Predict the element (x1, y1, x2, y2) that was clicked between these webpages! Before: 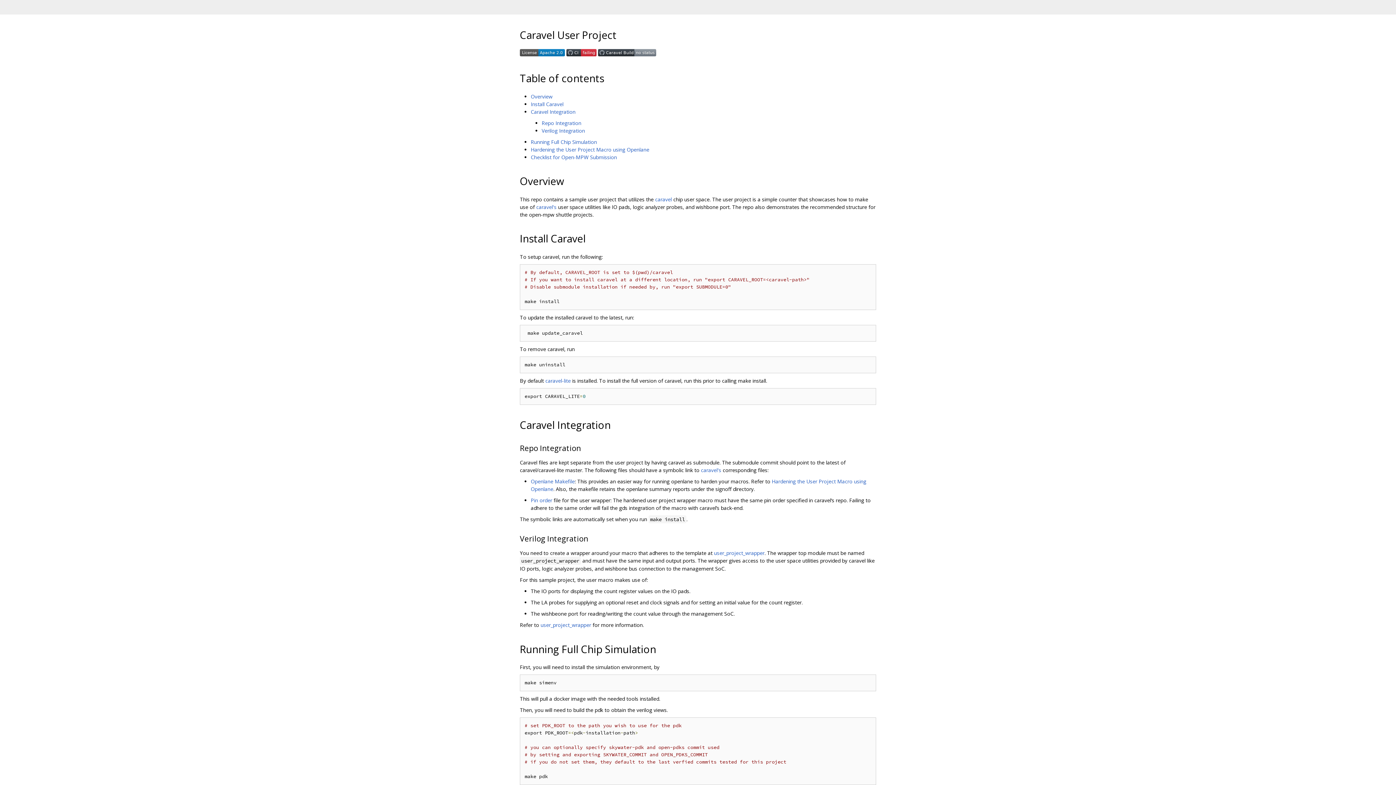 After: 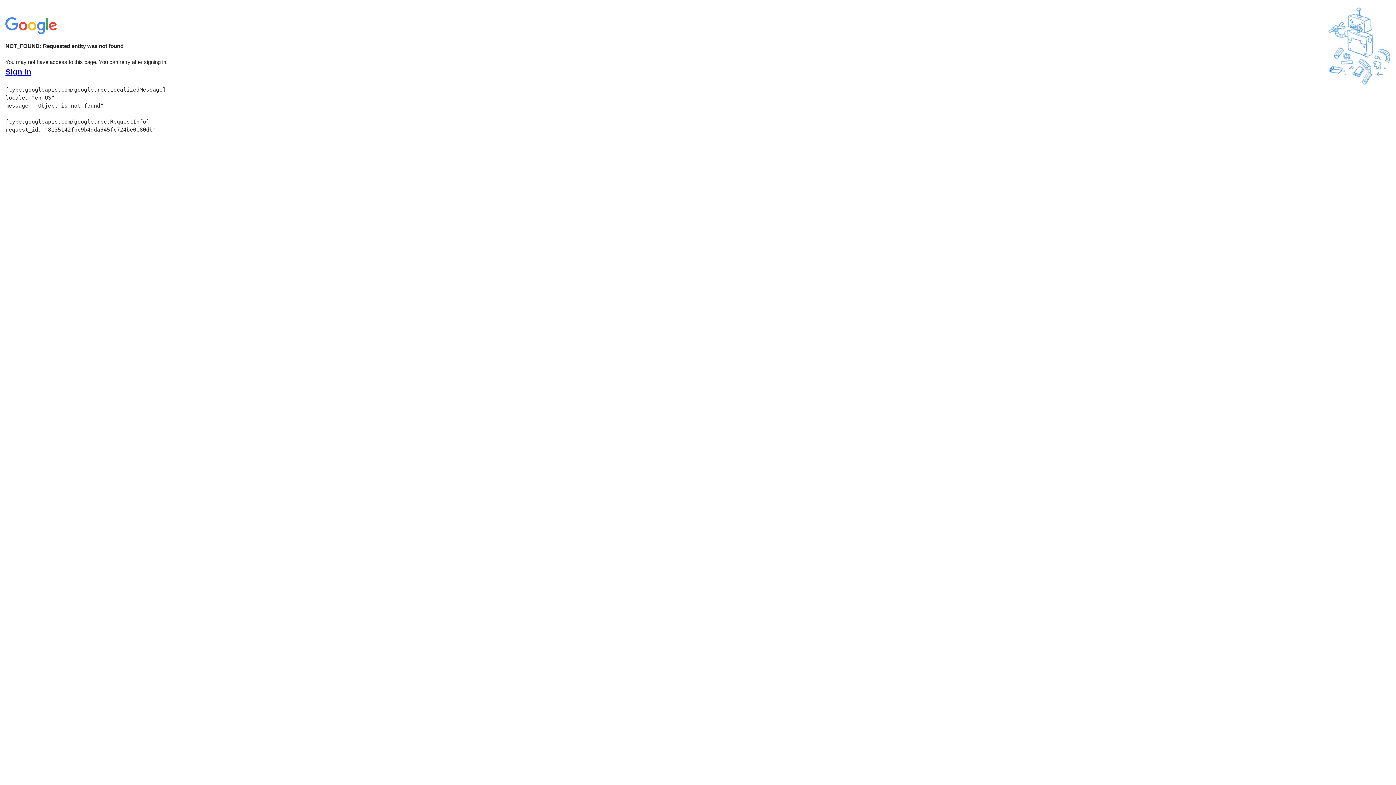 Action: label: Pin order bbox: (530, 497, 552, 504)